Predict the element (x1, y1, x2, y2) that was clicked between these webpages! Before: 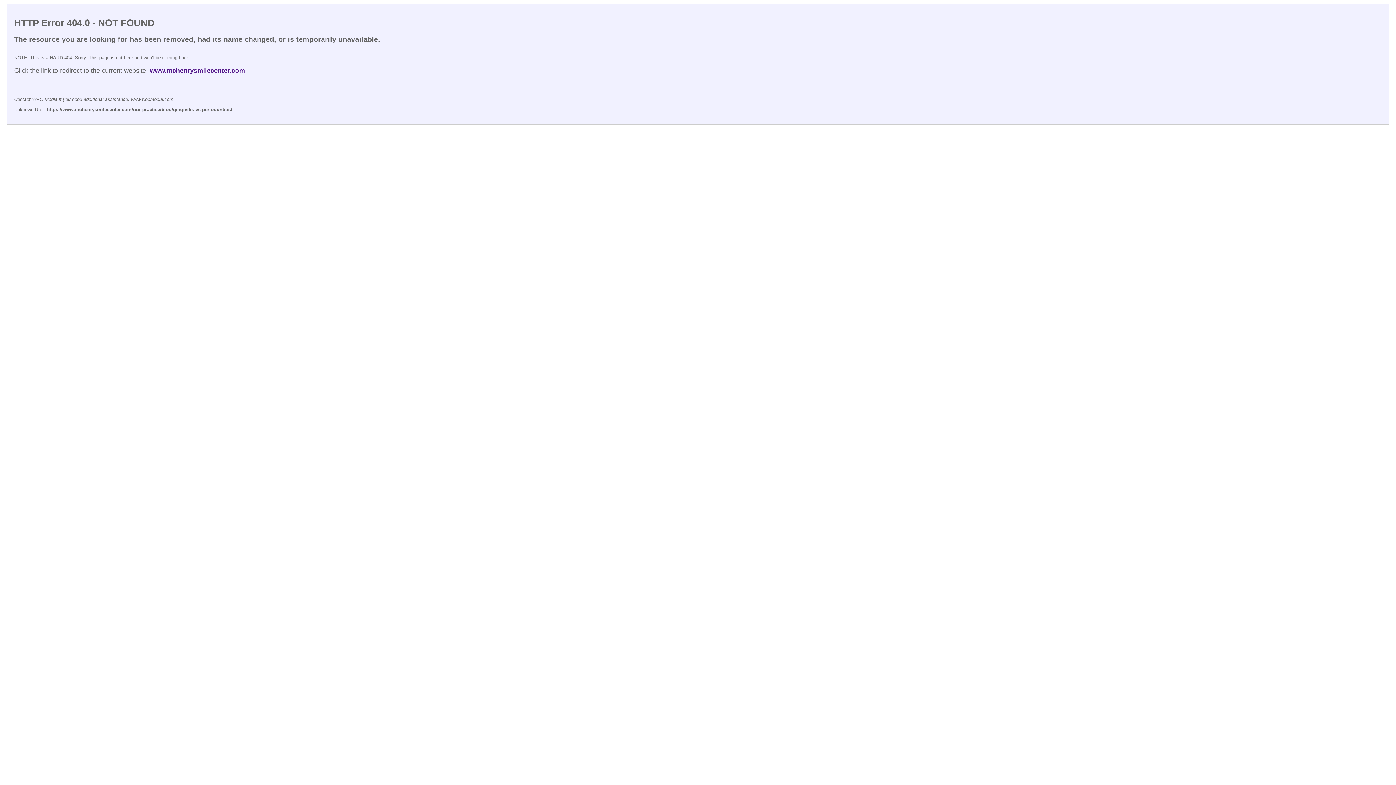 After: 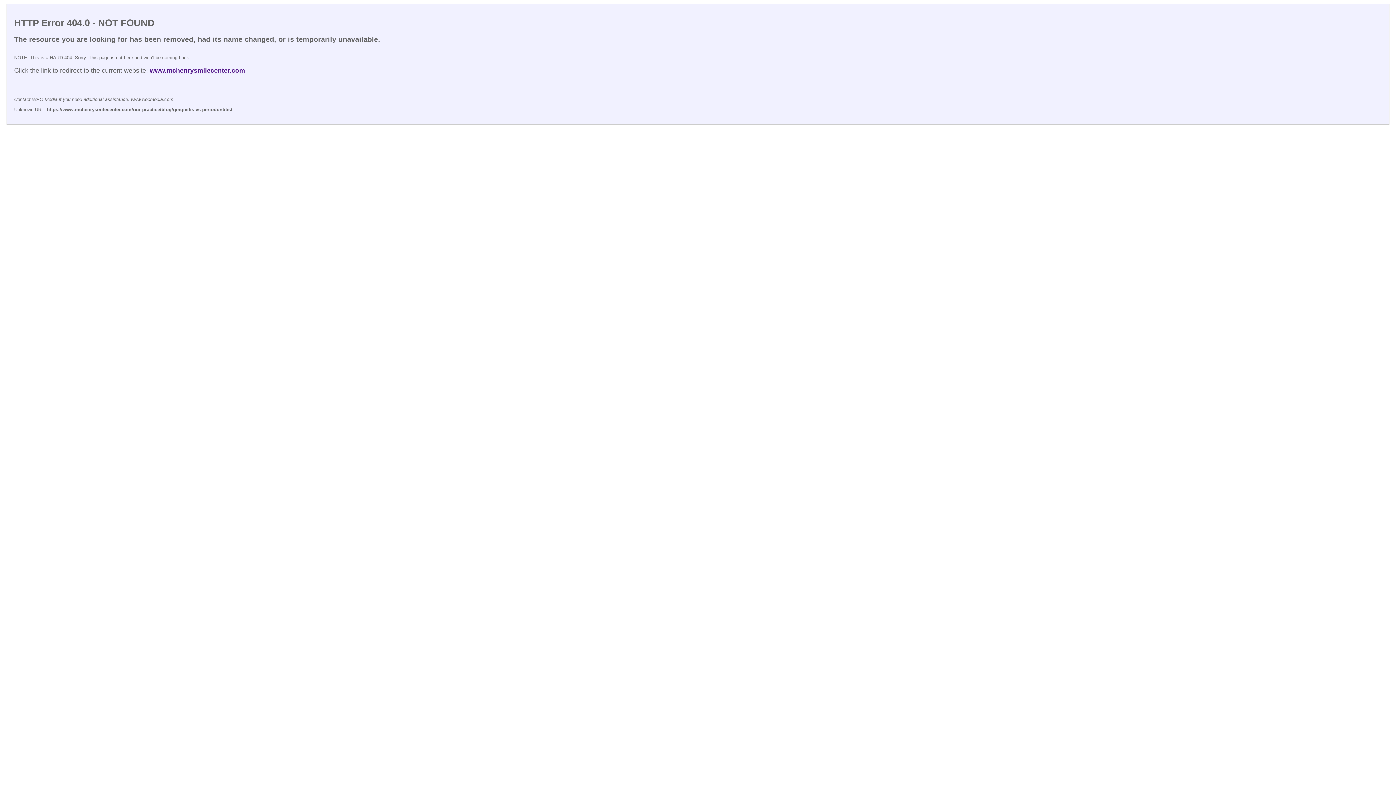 Action: bbox: (149, 66, 245, 74) label: www.mchenrysmilecenter.com